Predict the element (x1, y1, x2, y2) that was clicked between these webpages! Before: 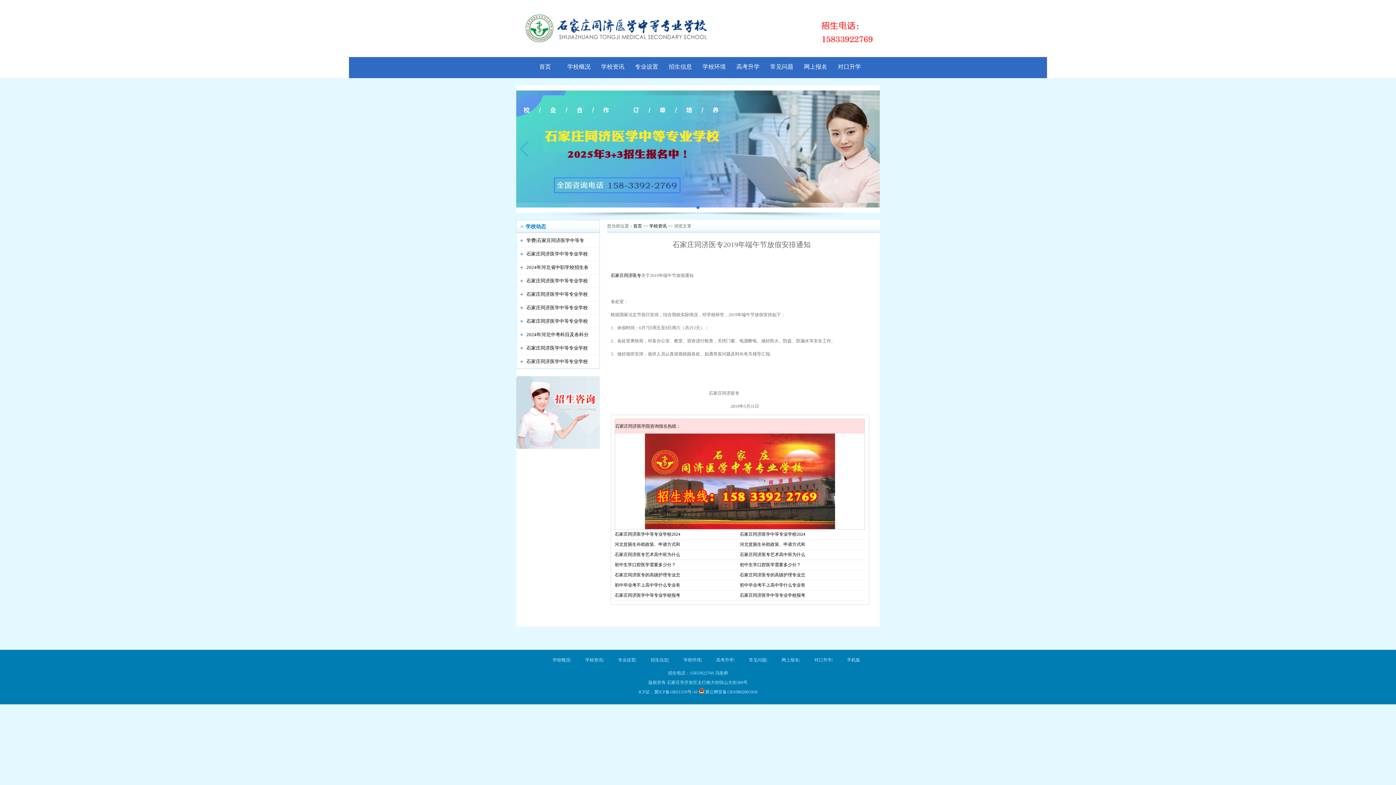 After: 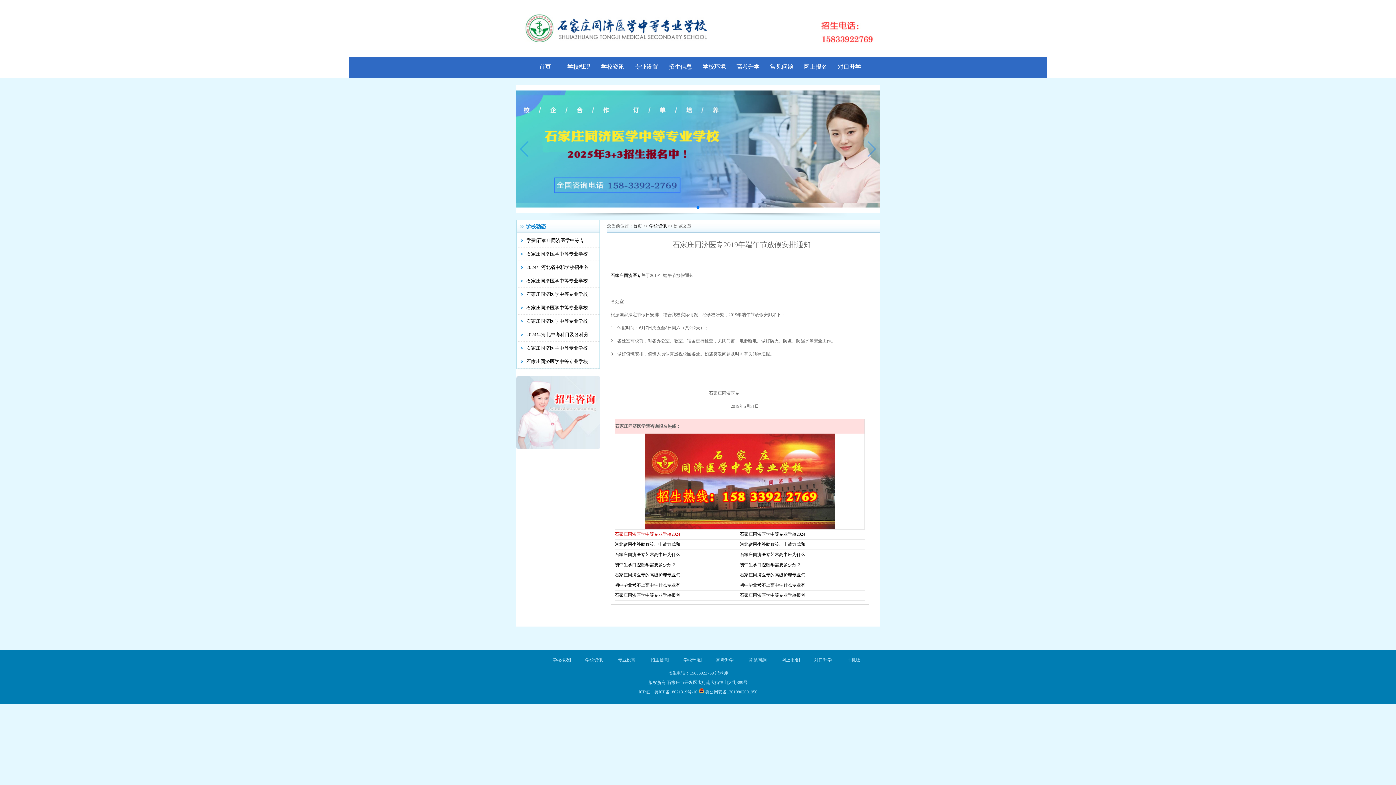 Action: label: 石家庄同济医学中等专业学校2024 bbox: (614, 532, 680, 537)